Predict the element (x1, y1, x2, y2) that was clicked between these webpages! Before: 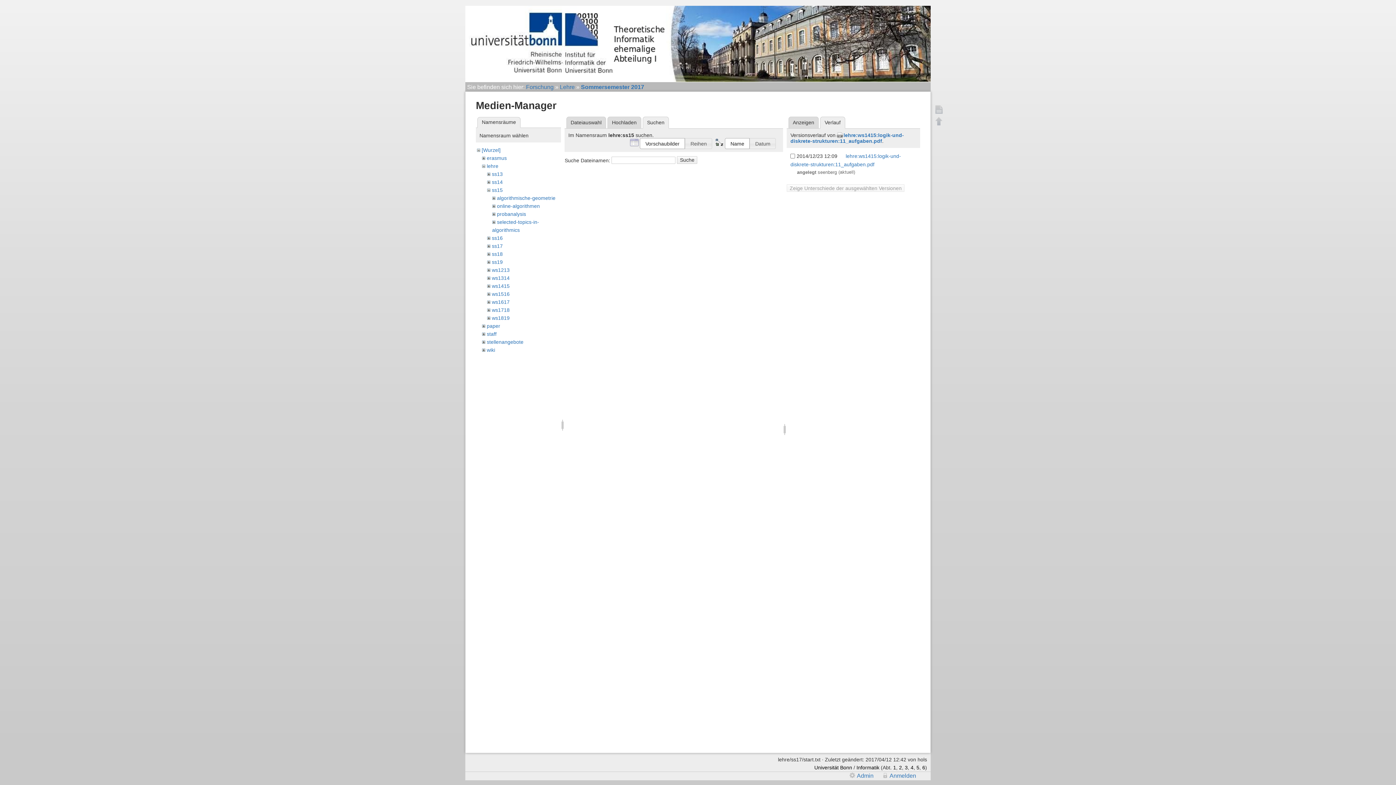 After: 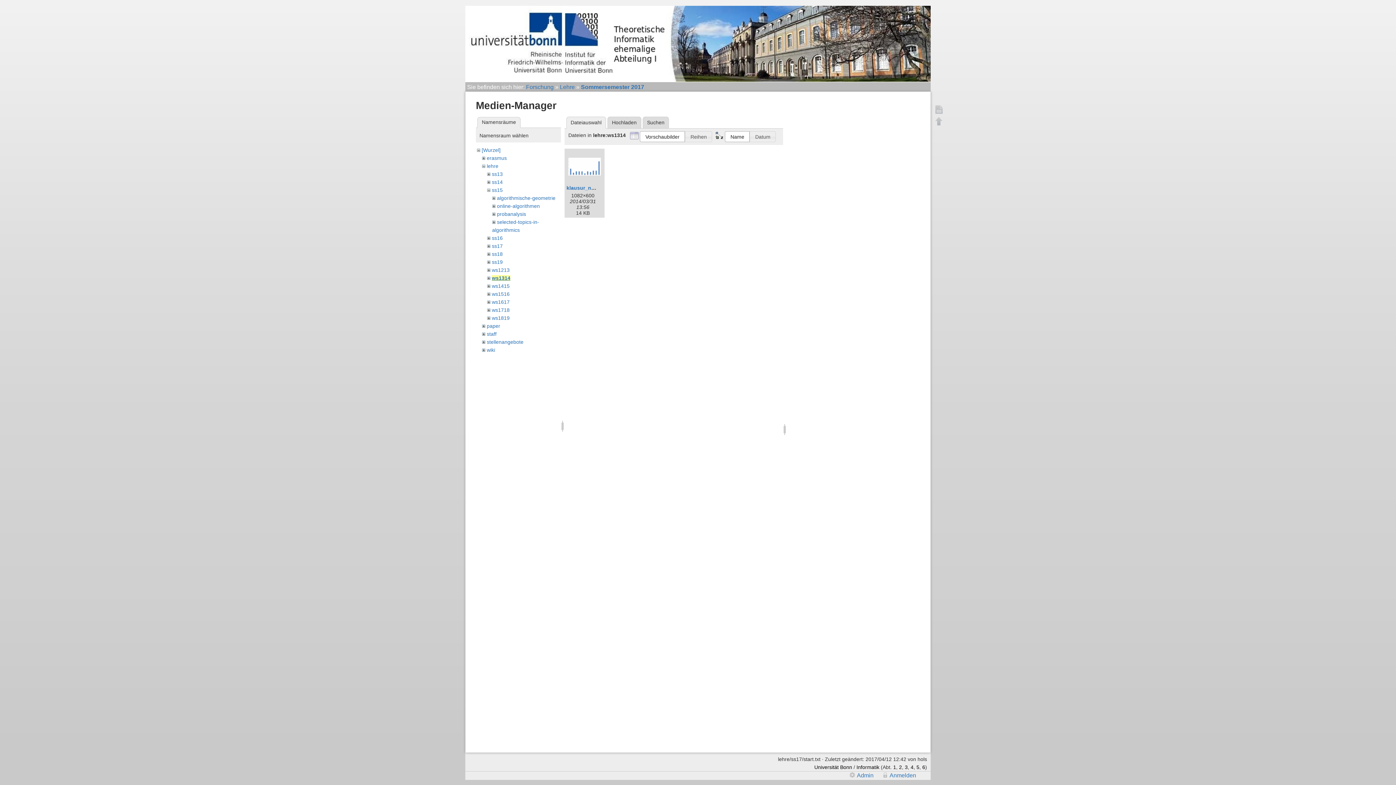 Action: label: ws1314 bbox: (491, 275, 509, 280)